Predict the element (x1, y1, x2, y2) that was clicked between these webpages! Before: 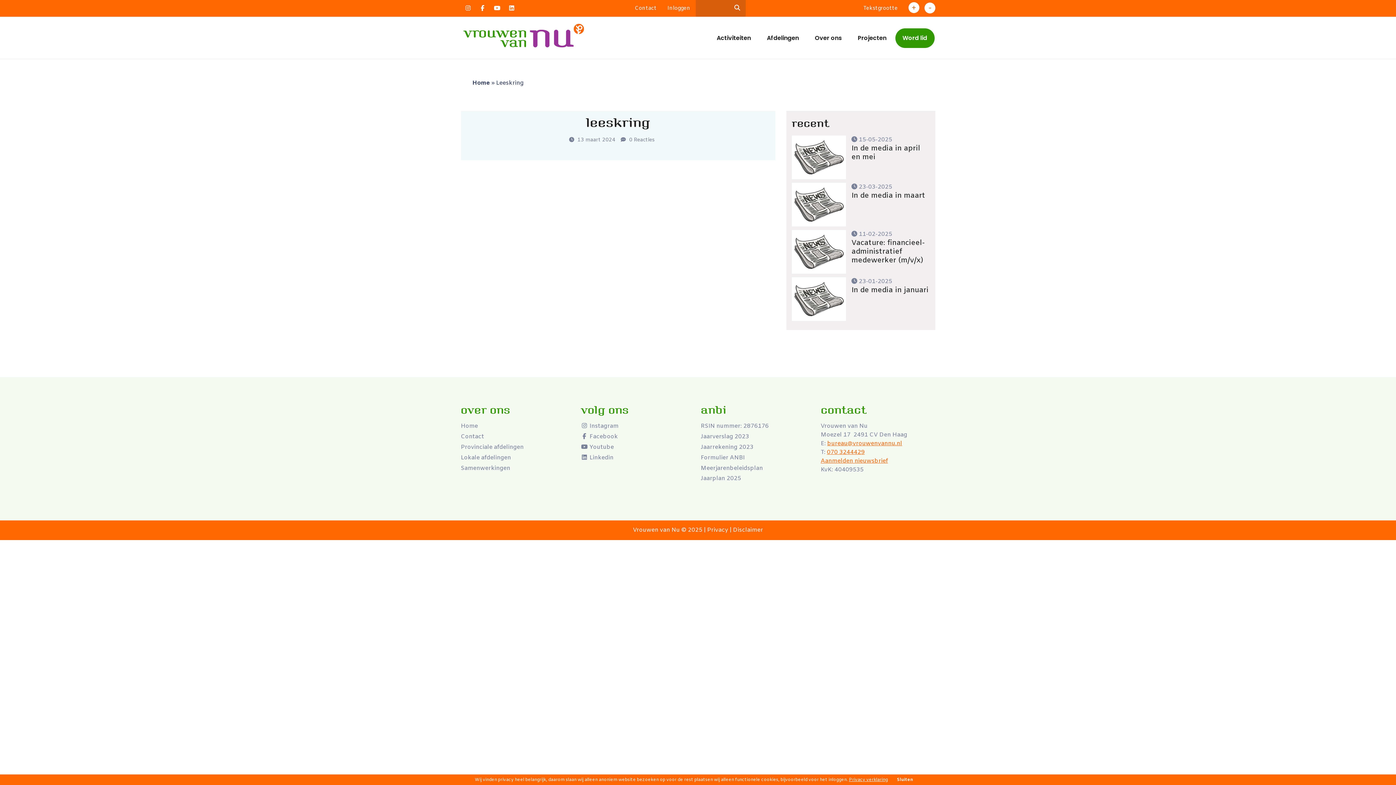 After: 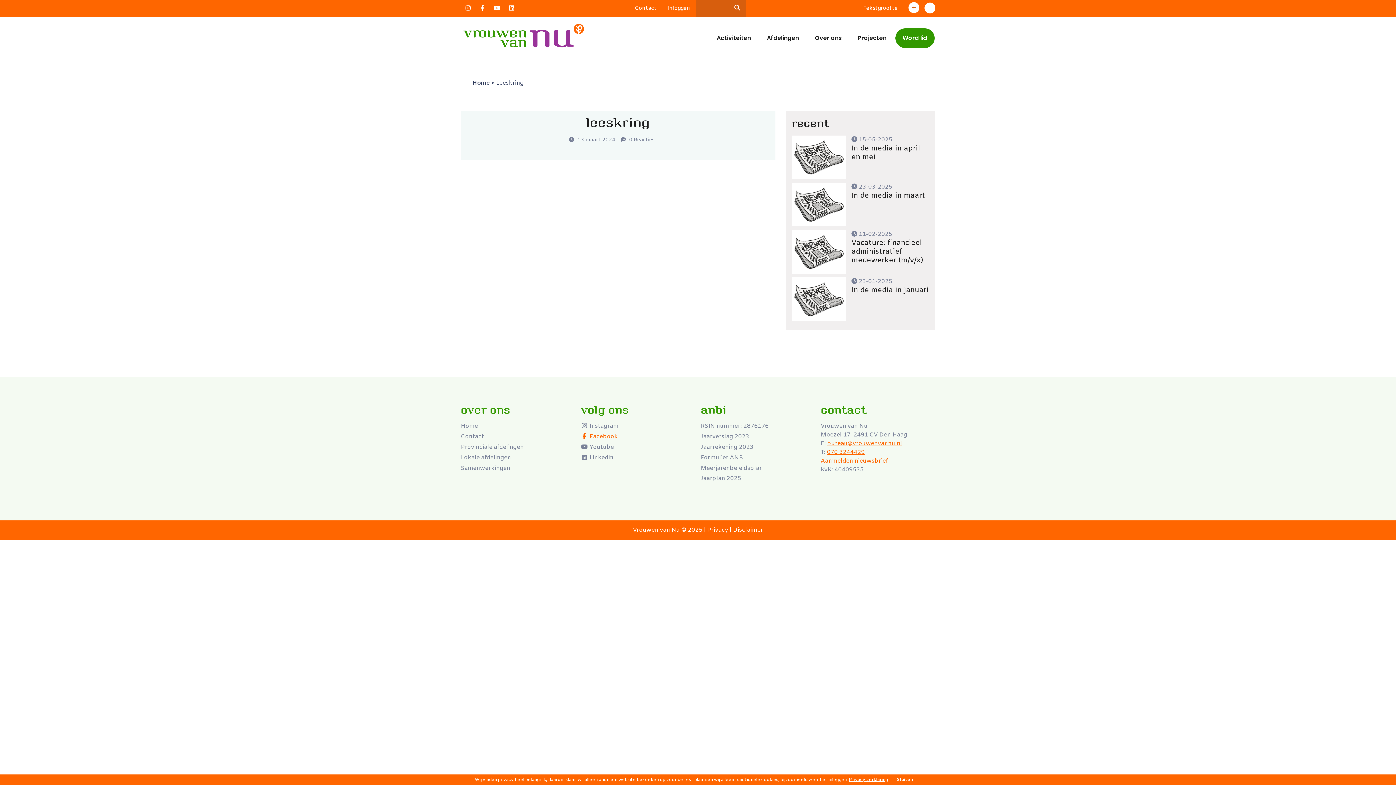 Action: label:  Facebook bbox: (580, 433, 618, 440)